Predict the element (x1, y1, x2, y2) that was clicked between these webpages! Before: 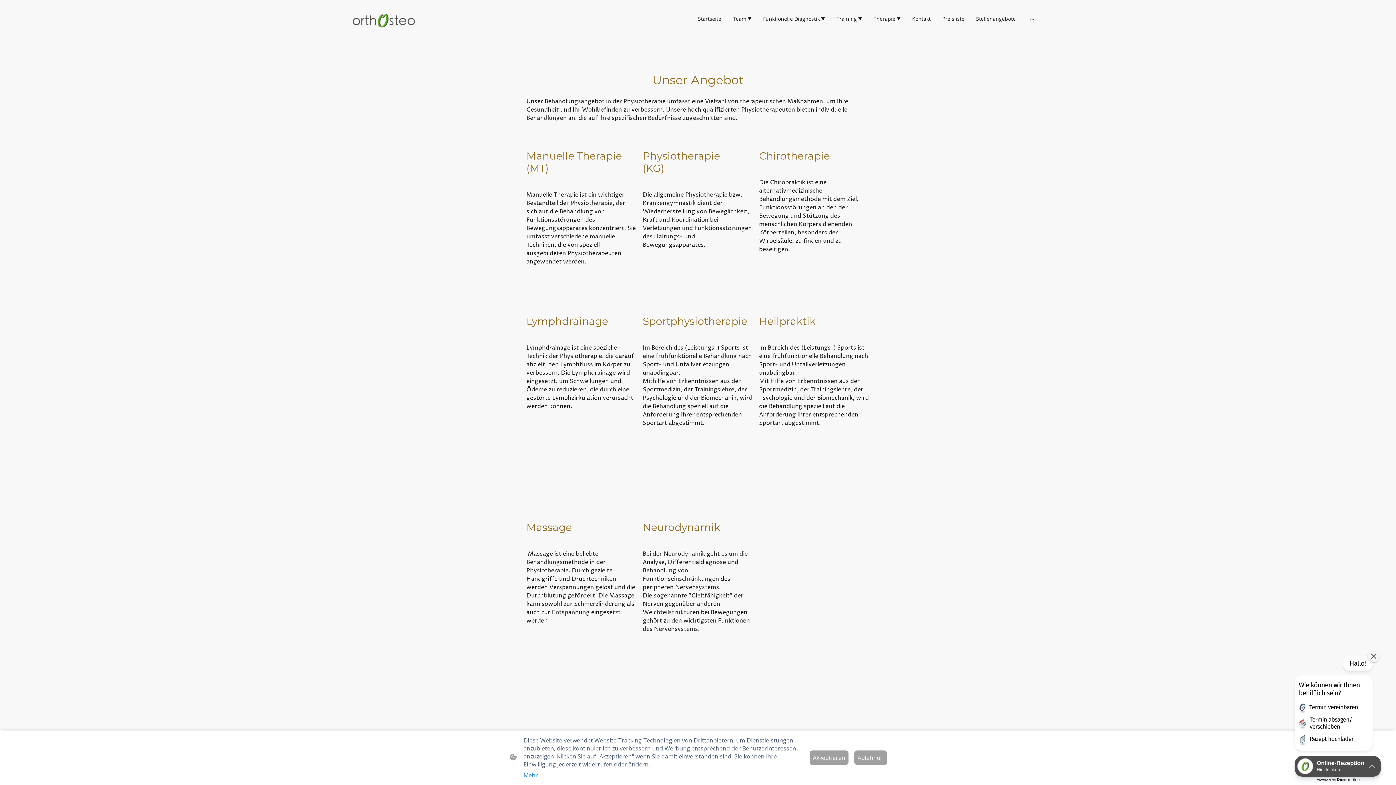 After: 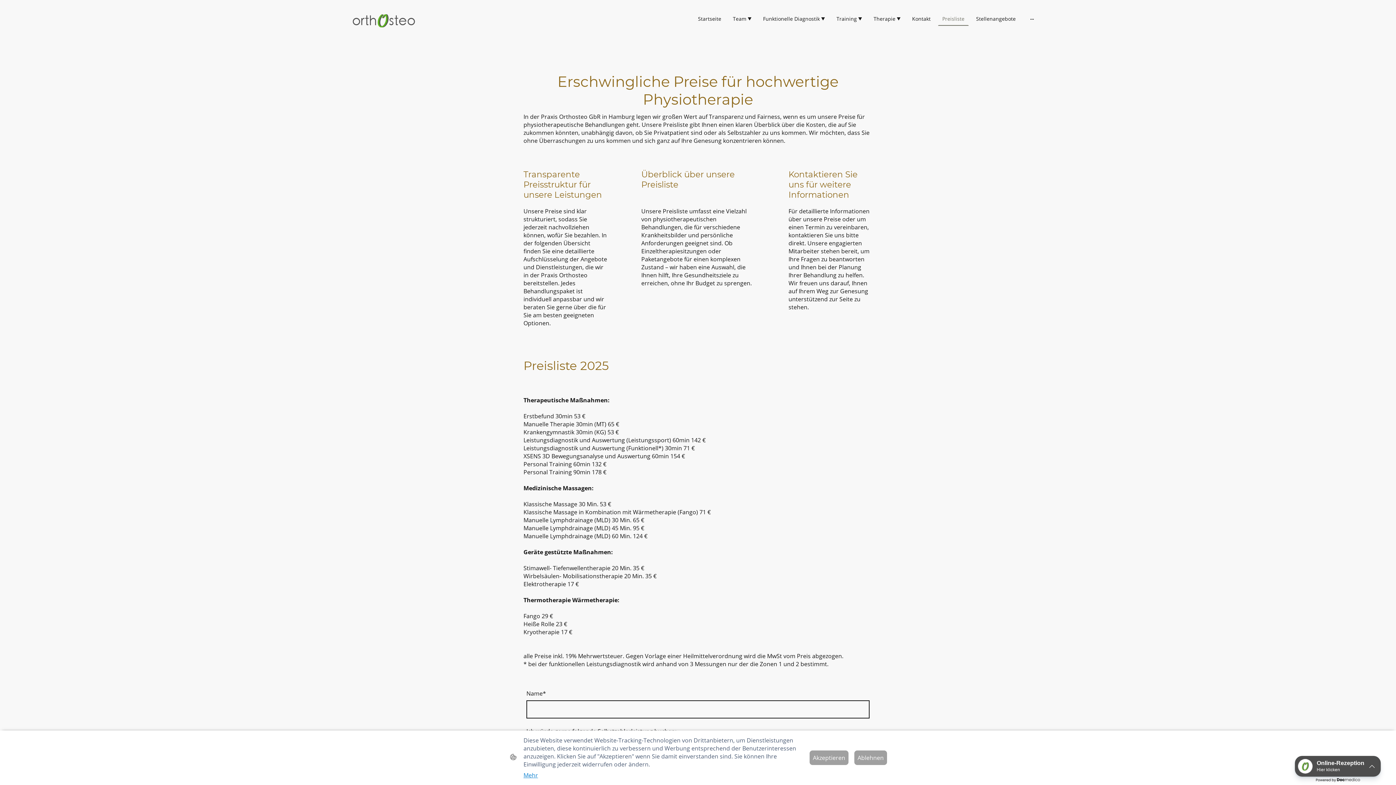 Action: label: Preisliste bbox: (938, 12, 968, 25)